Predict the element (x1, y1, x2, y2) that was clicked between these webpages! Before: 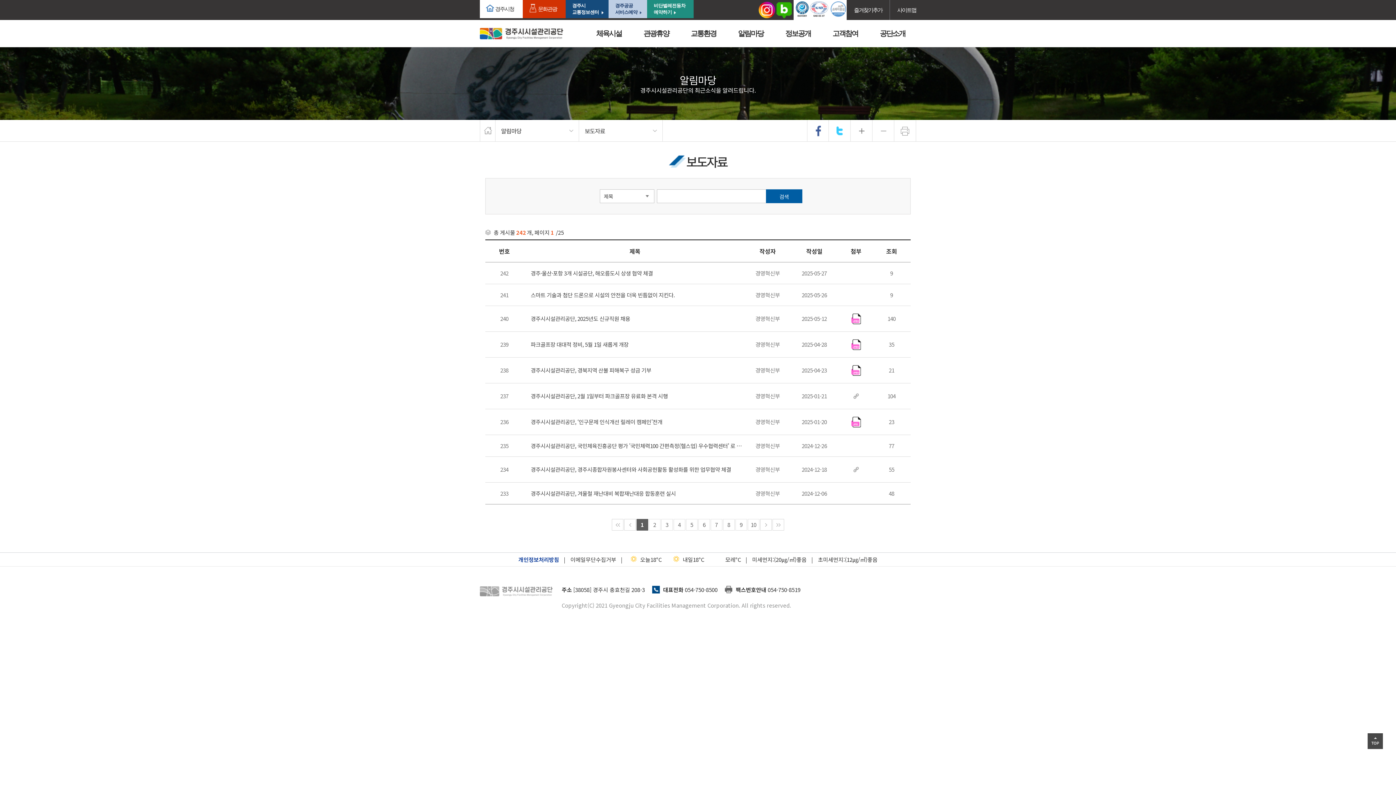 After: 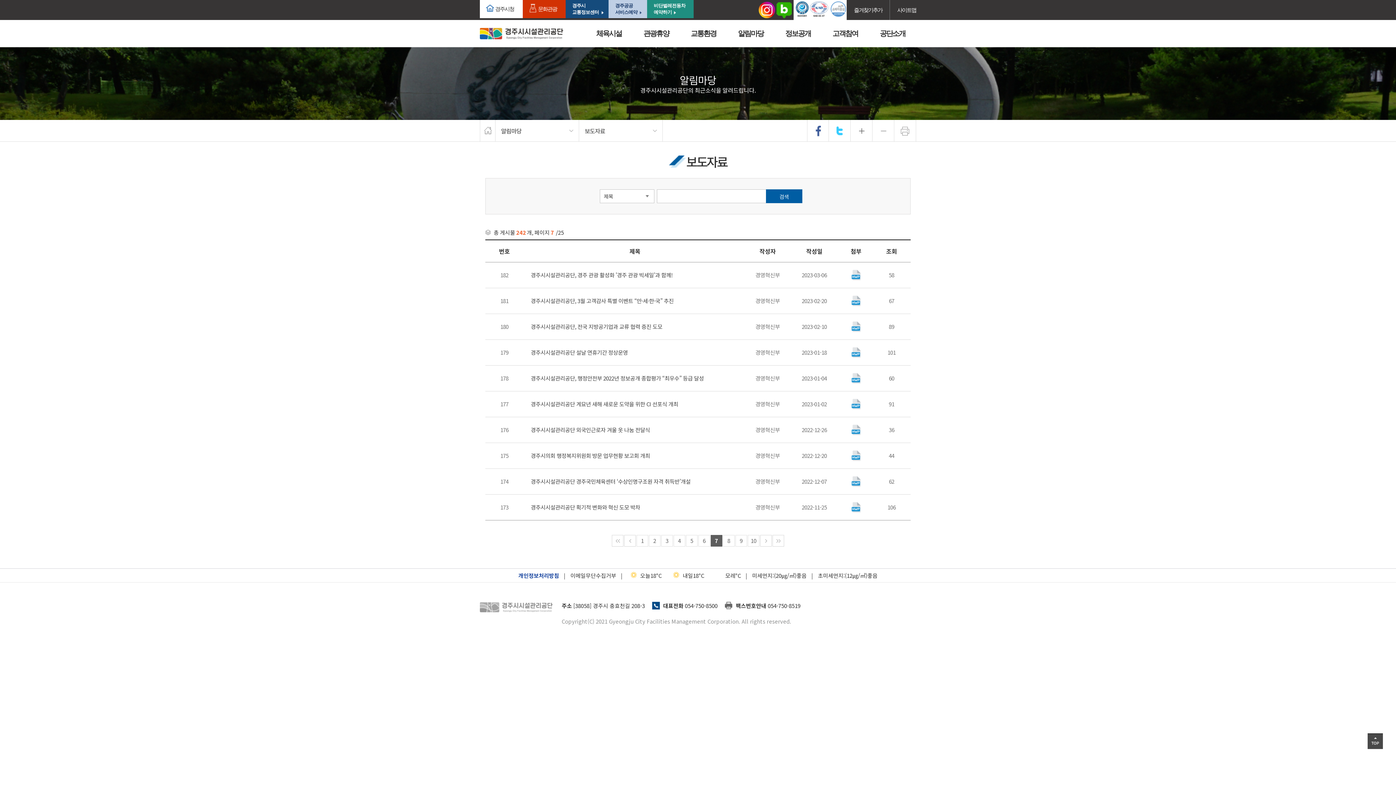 Action: bbox: (710, 519, 722, 530) label: 7